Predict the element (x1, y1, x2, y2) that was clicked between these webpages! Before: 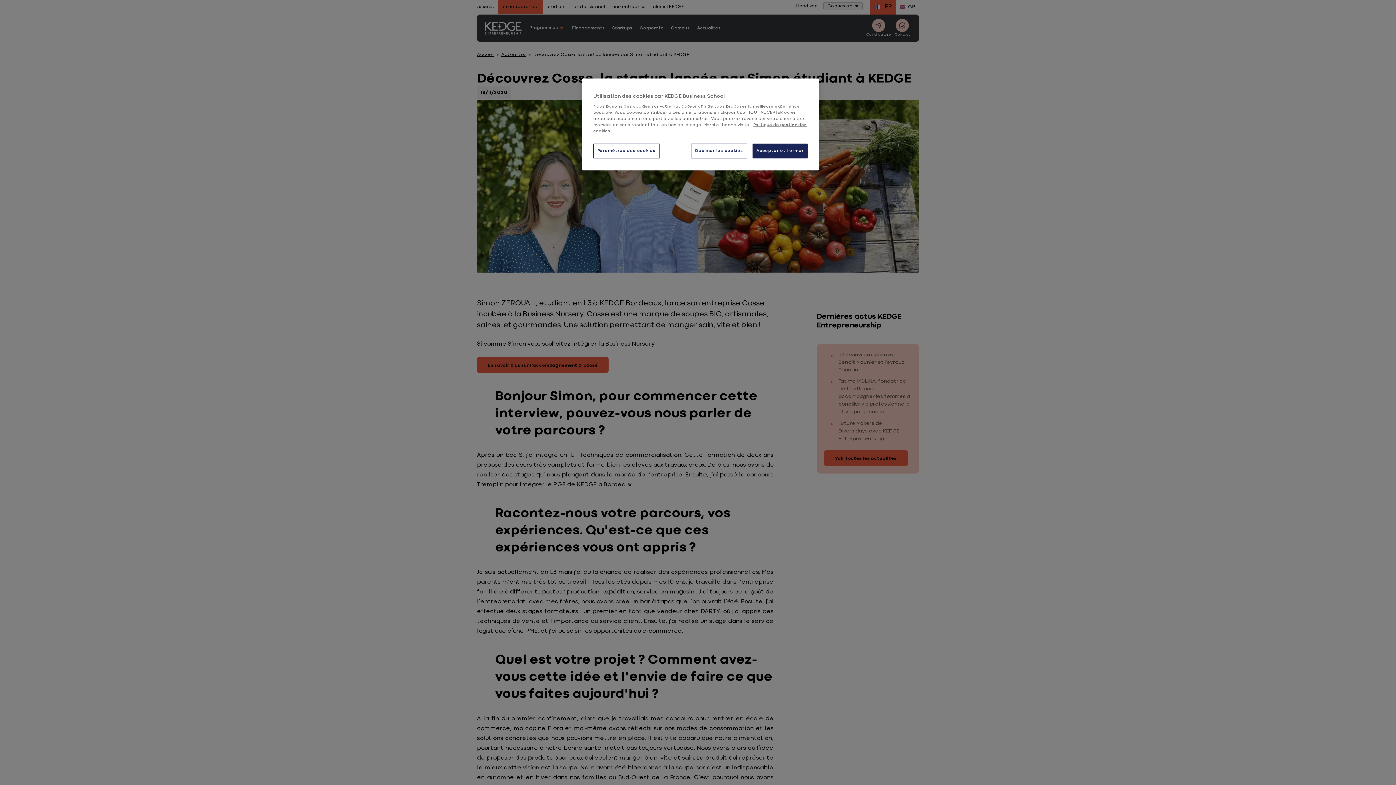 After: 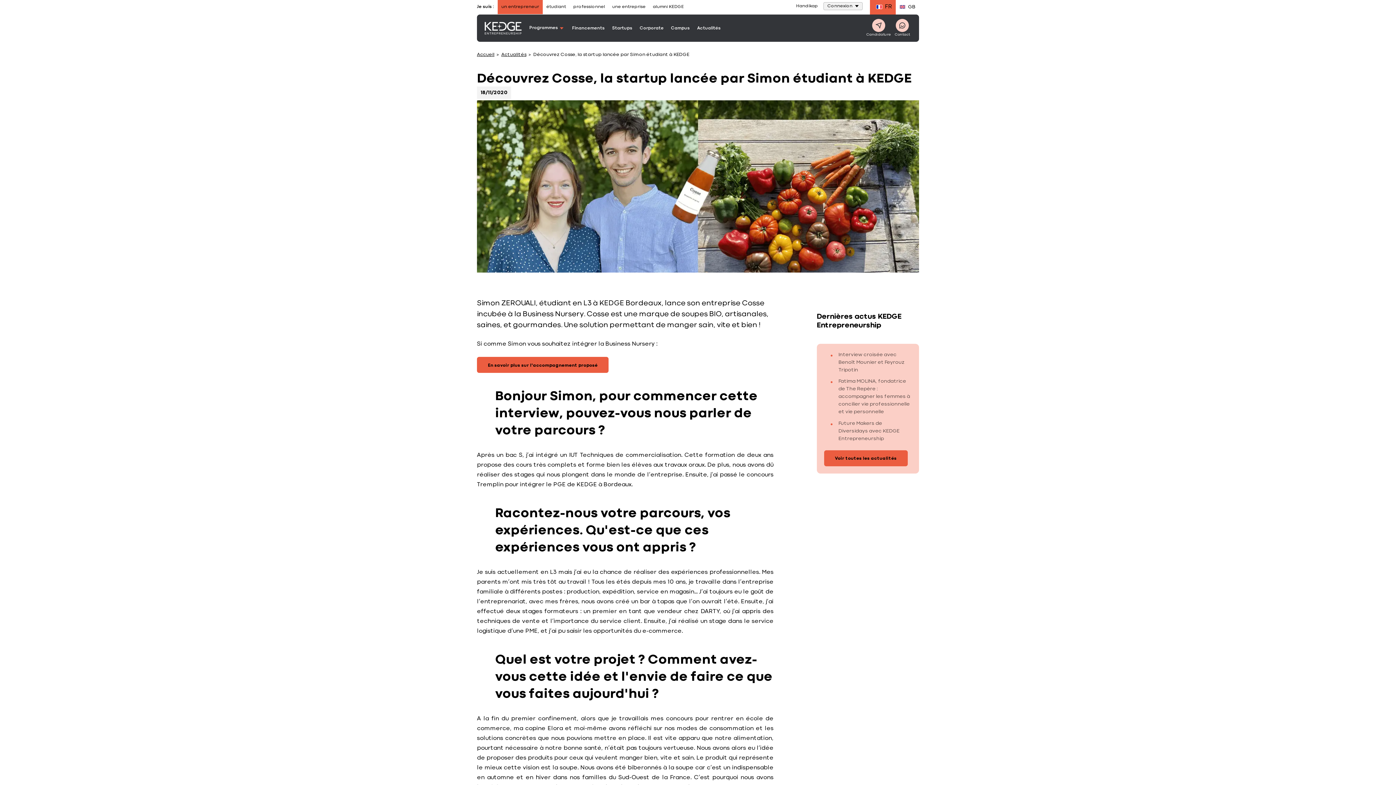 Action: bbox: (691, 143, 747, 158) label: Décliner les cookies